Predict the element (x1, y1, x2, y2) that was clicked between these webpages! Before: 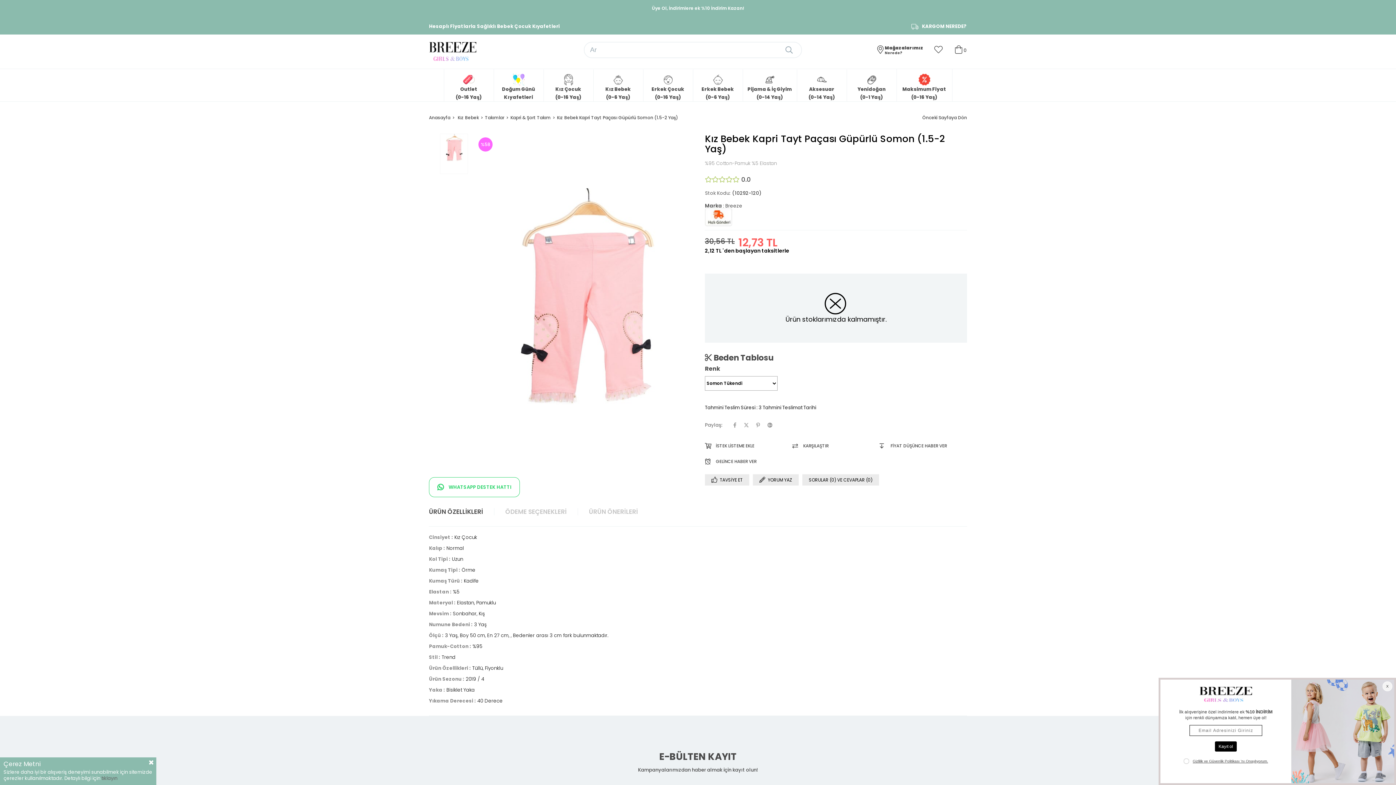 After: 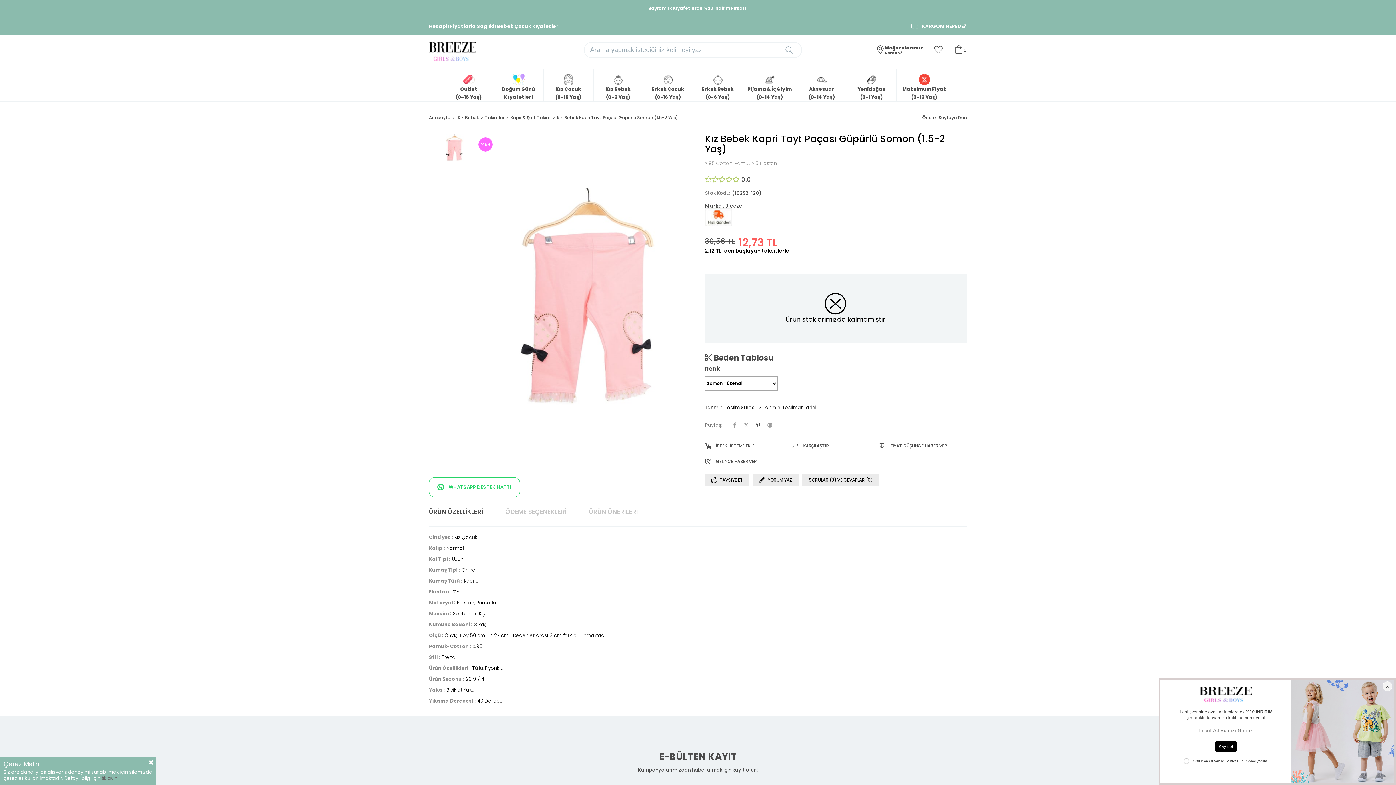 Action: bbox: (756, 422, 760, 430)